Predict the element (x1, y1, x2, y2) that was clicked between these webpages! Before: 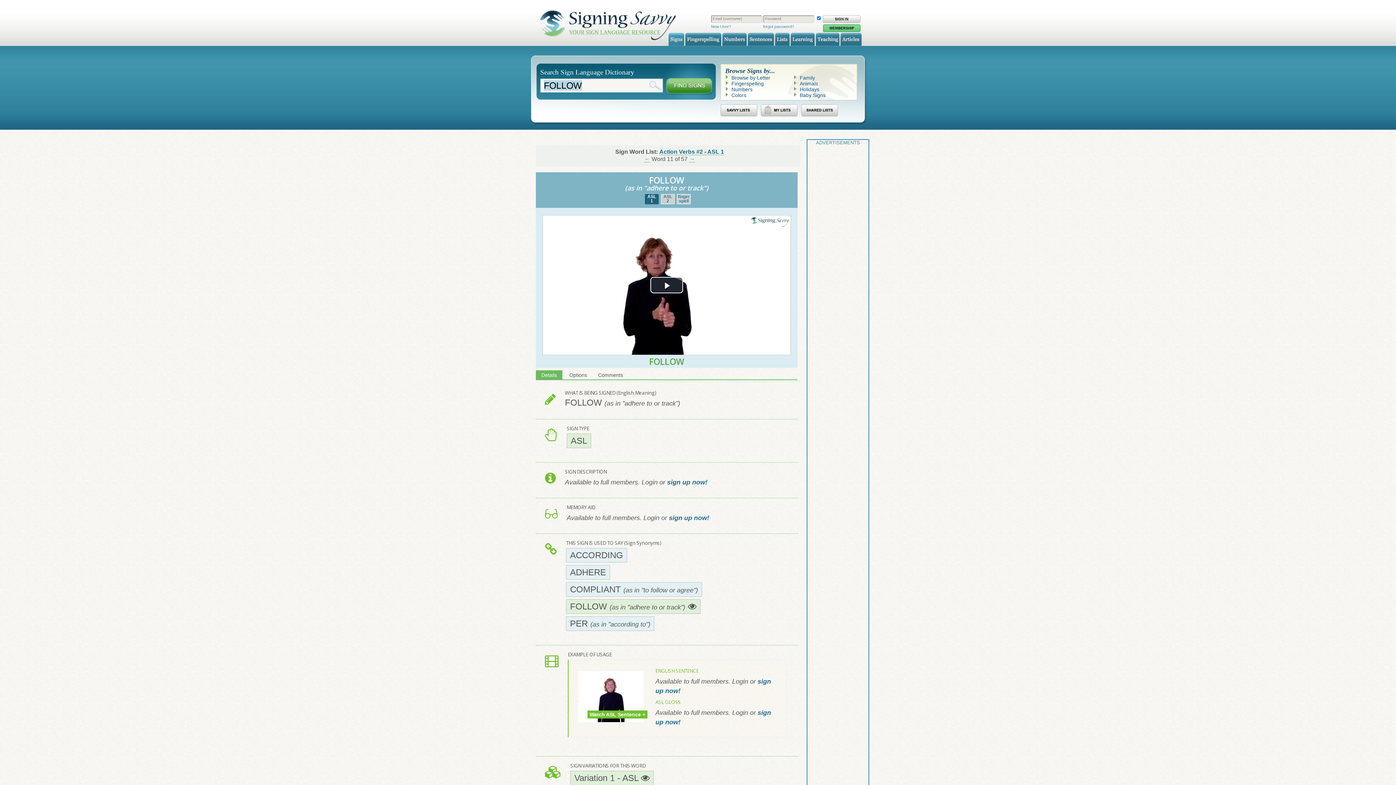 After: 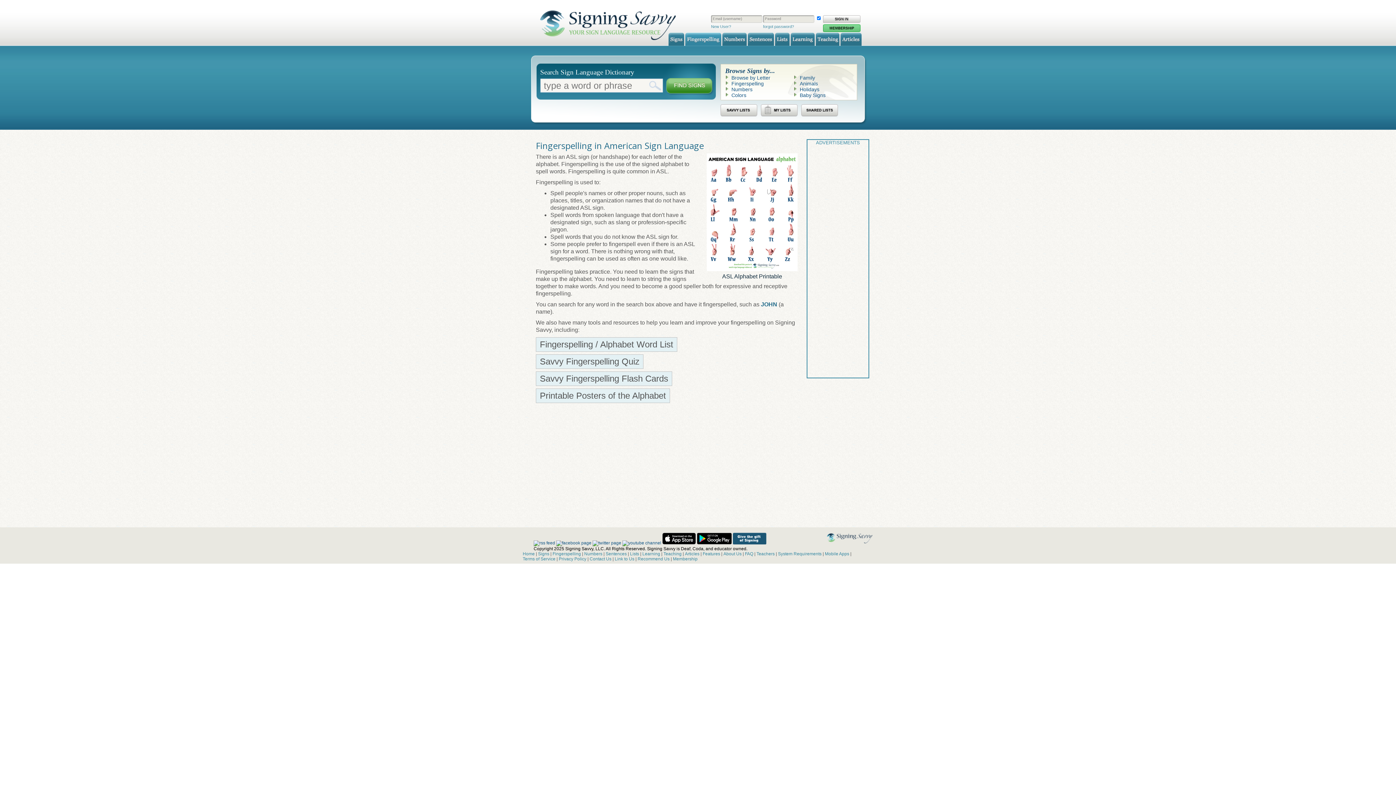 Action: bbox: (731, 80, 764, 86) label: Fingerspelling